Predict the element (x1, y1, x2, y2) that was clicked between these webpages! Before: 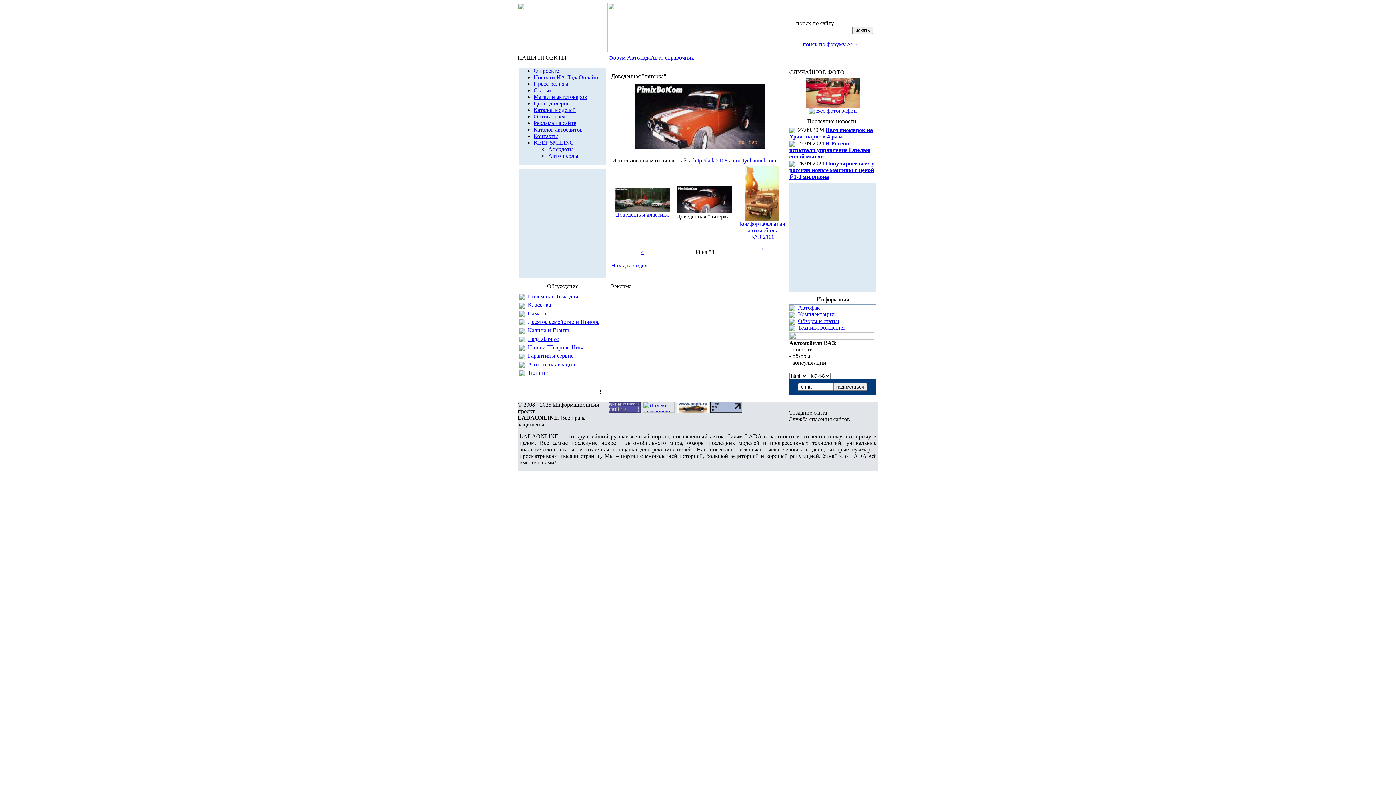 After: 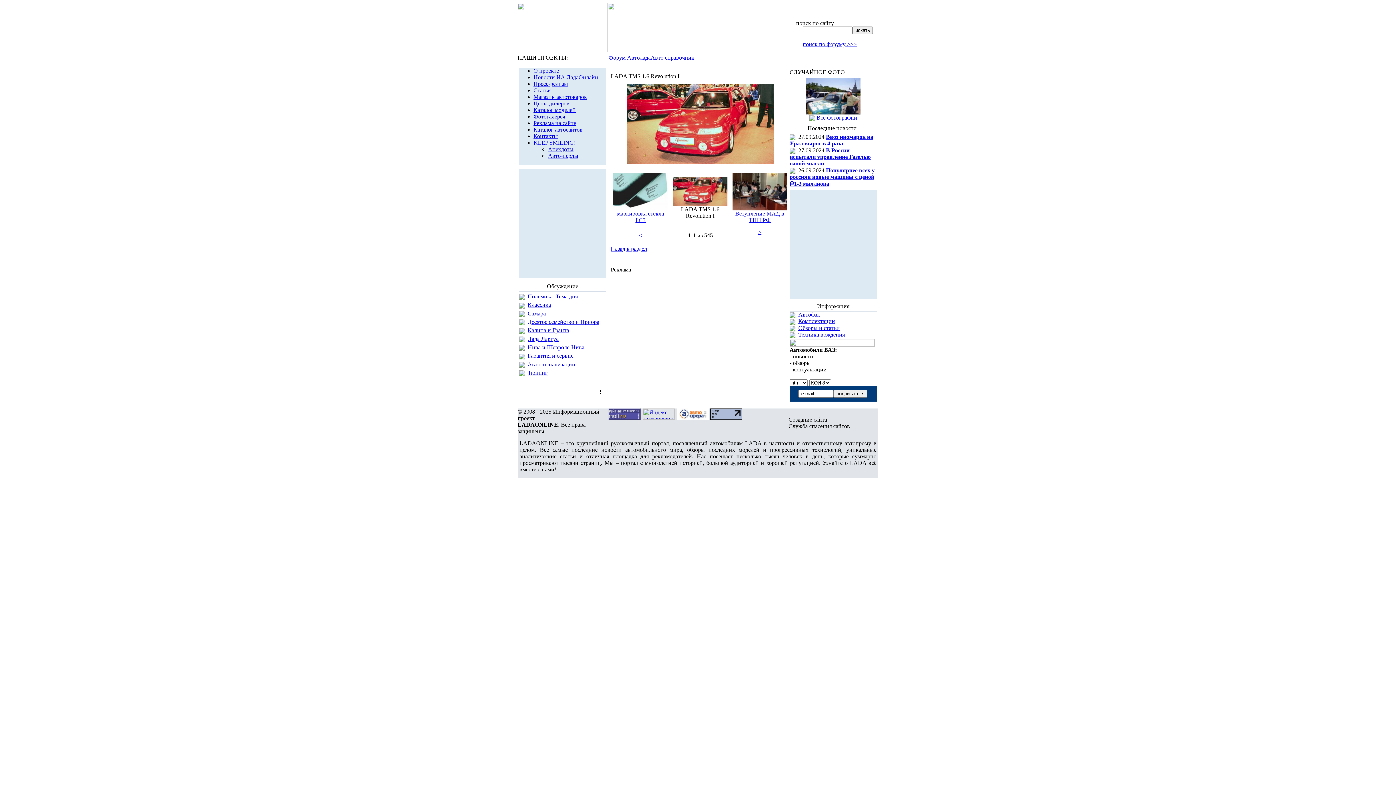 Action: bbox: (805, 89, 860, 95)